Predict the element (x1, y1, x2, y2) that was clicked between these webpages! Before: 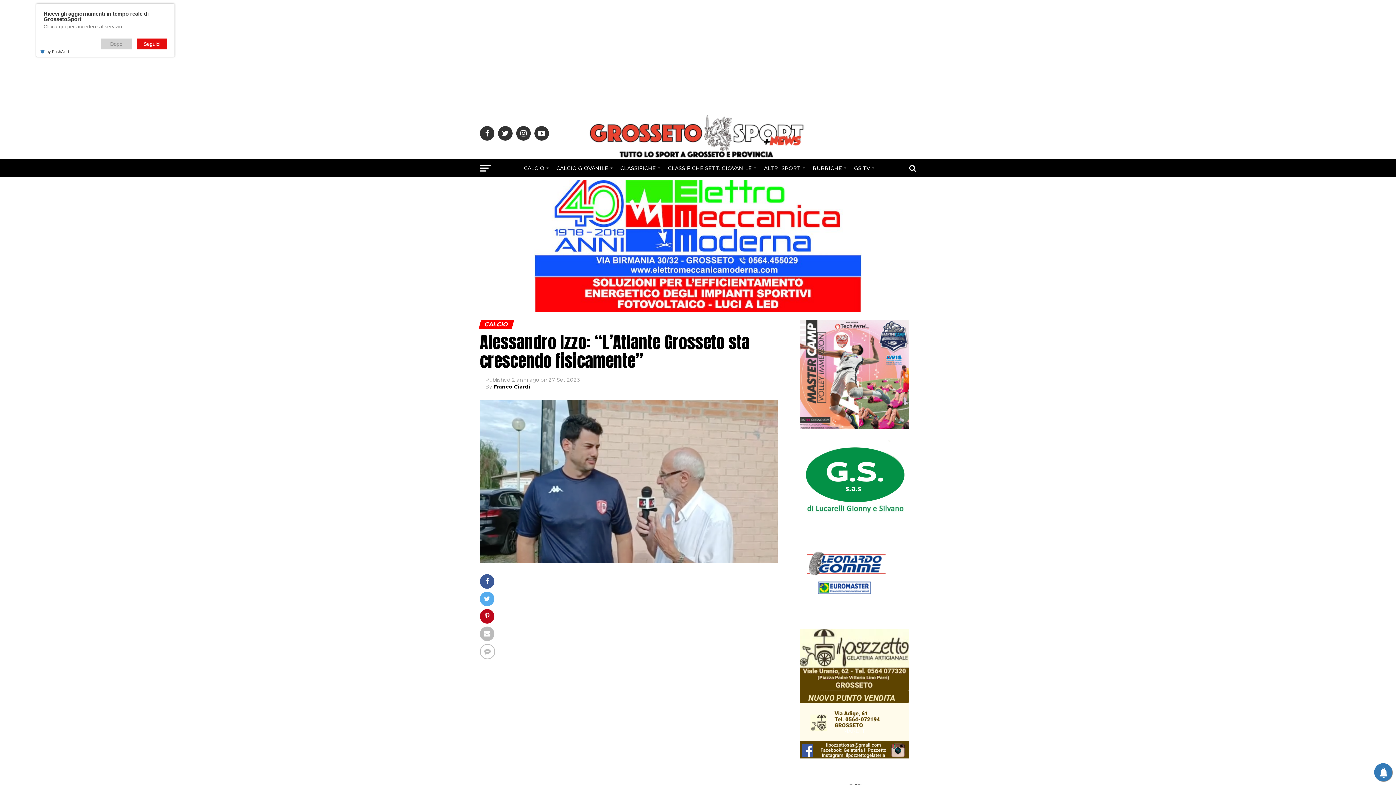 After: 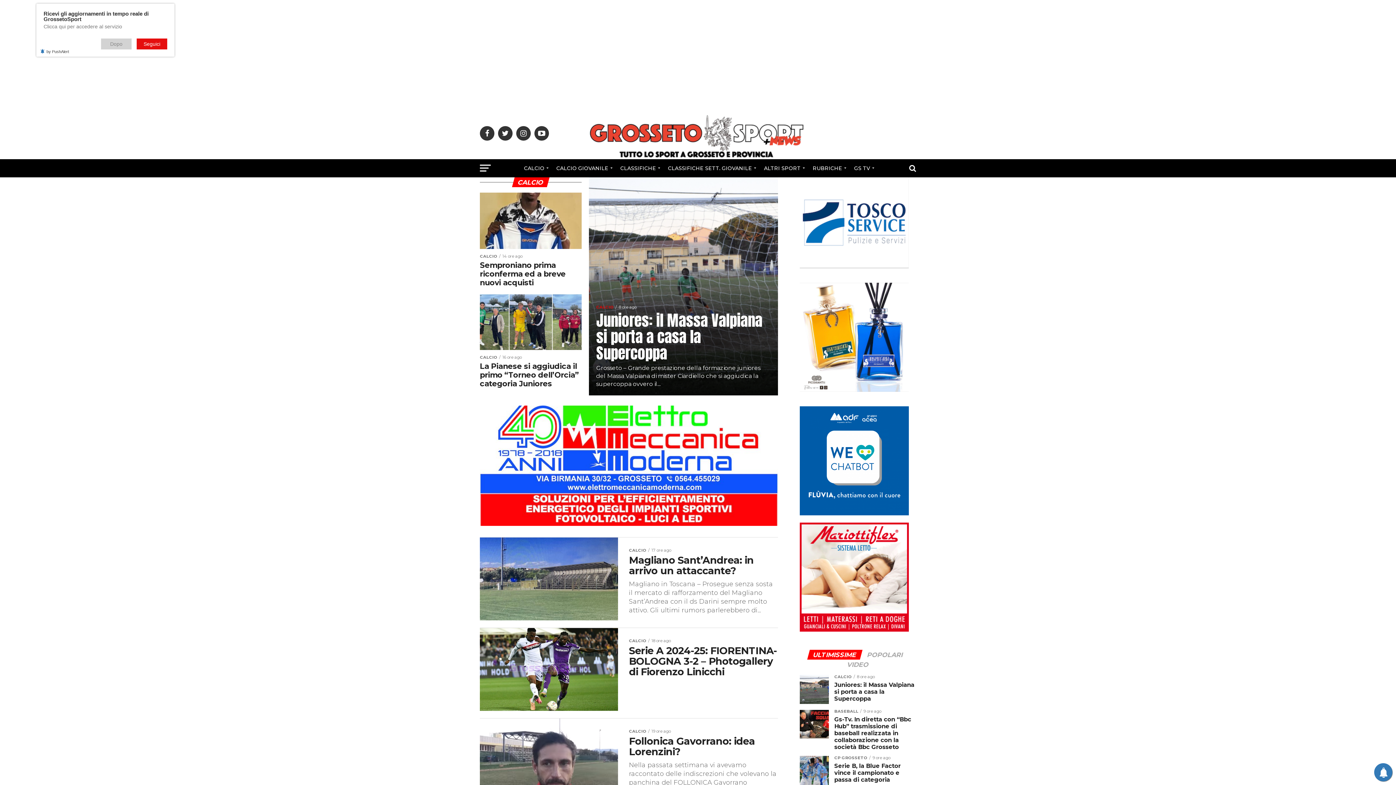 Action: label: CALCIO bbox: (519, 159, 550, 177)